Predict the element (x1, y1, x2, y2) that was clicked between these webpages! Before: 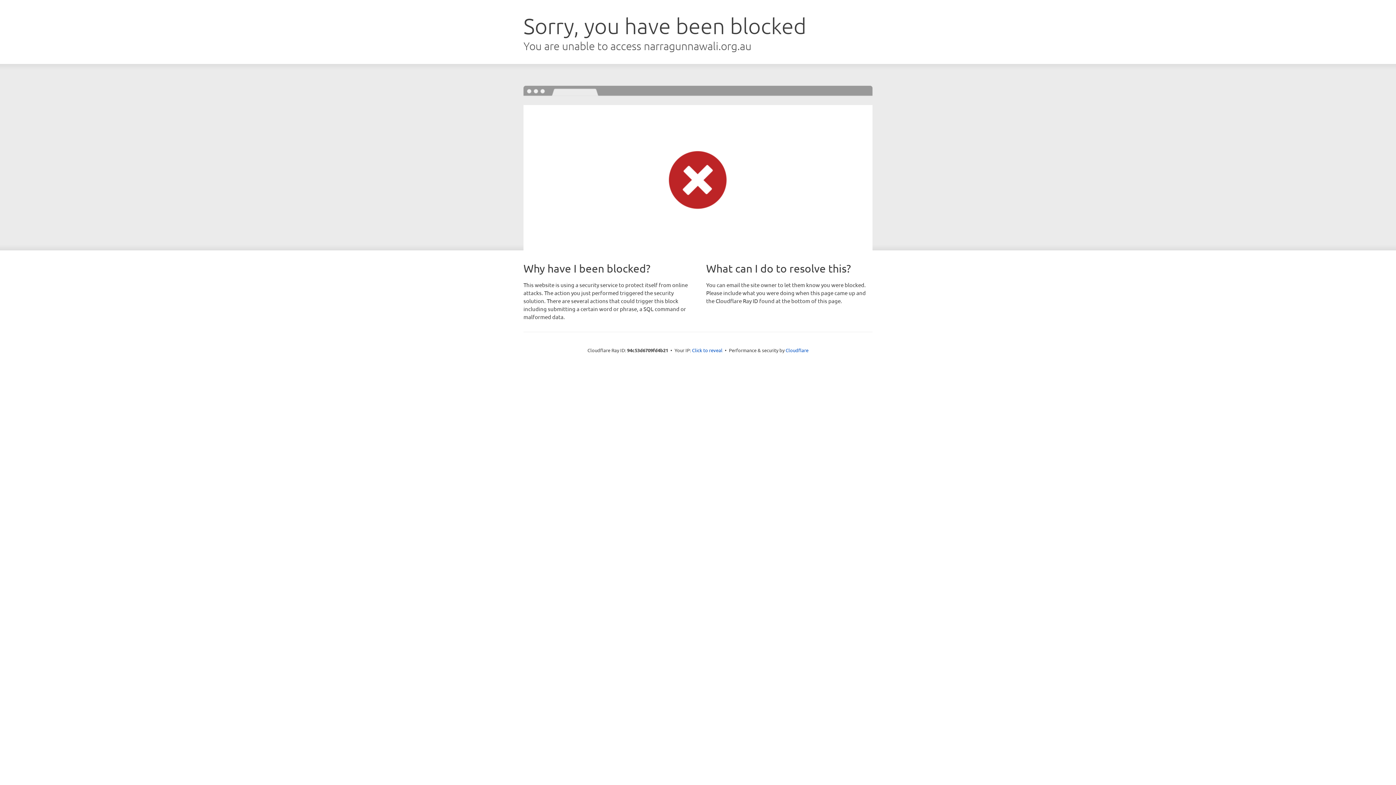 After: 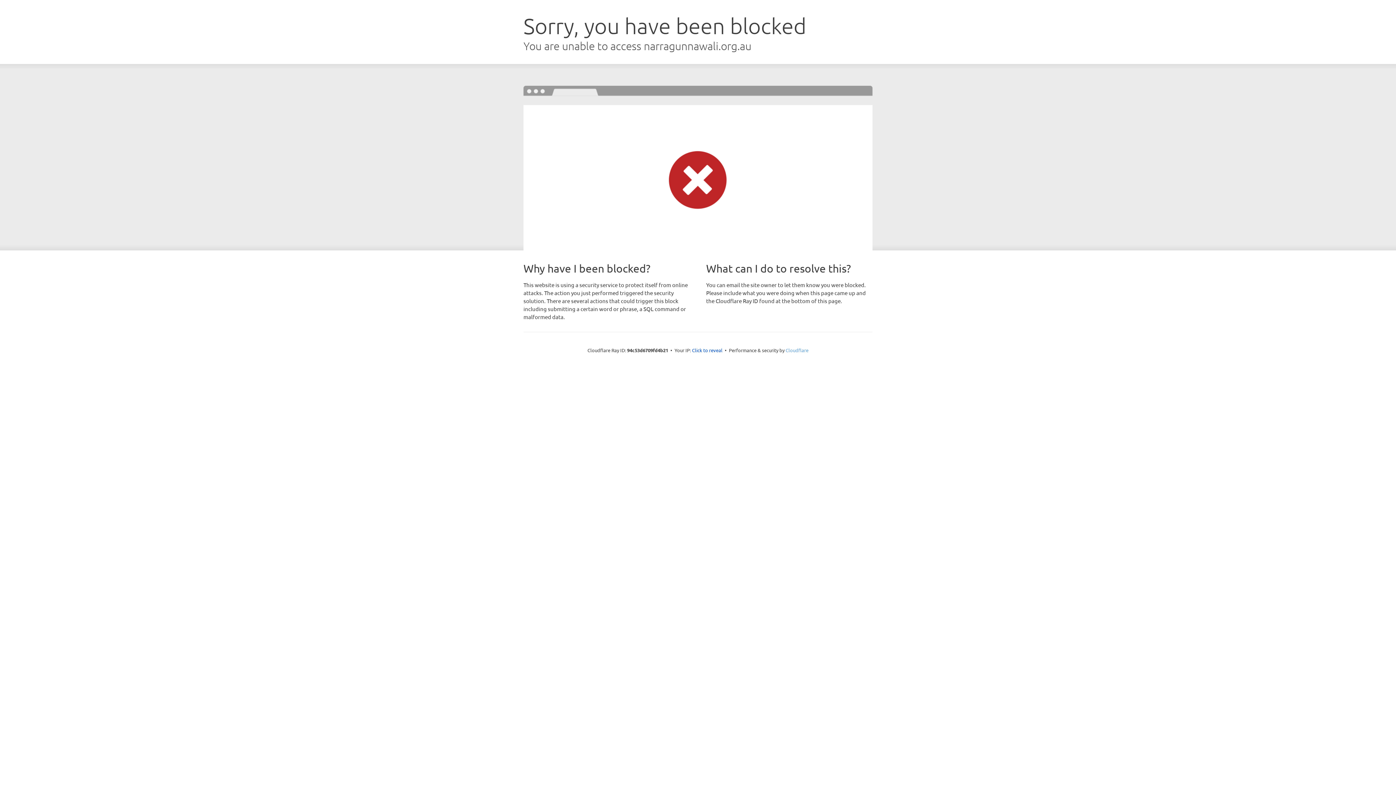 Action: label: Cloudflare bbox: (785, 347, 808, 353)